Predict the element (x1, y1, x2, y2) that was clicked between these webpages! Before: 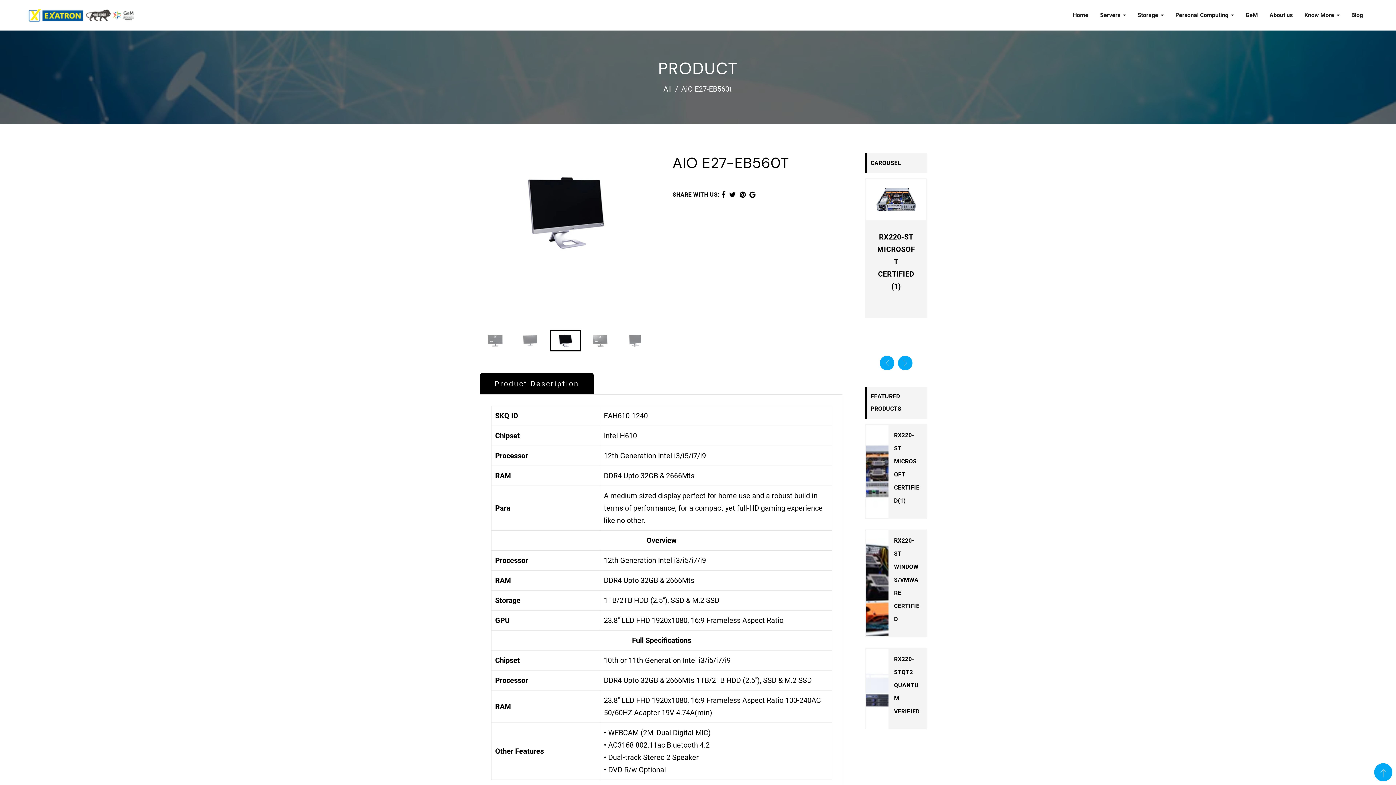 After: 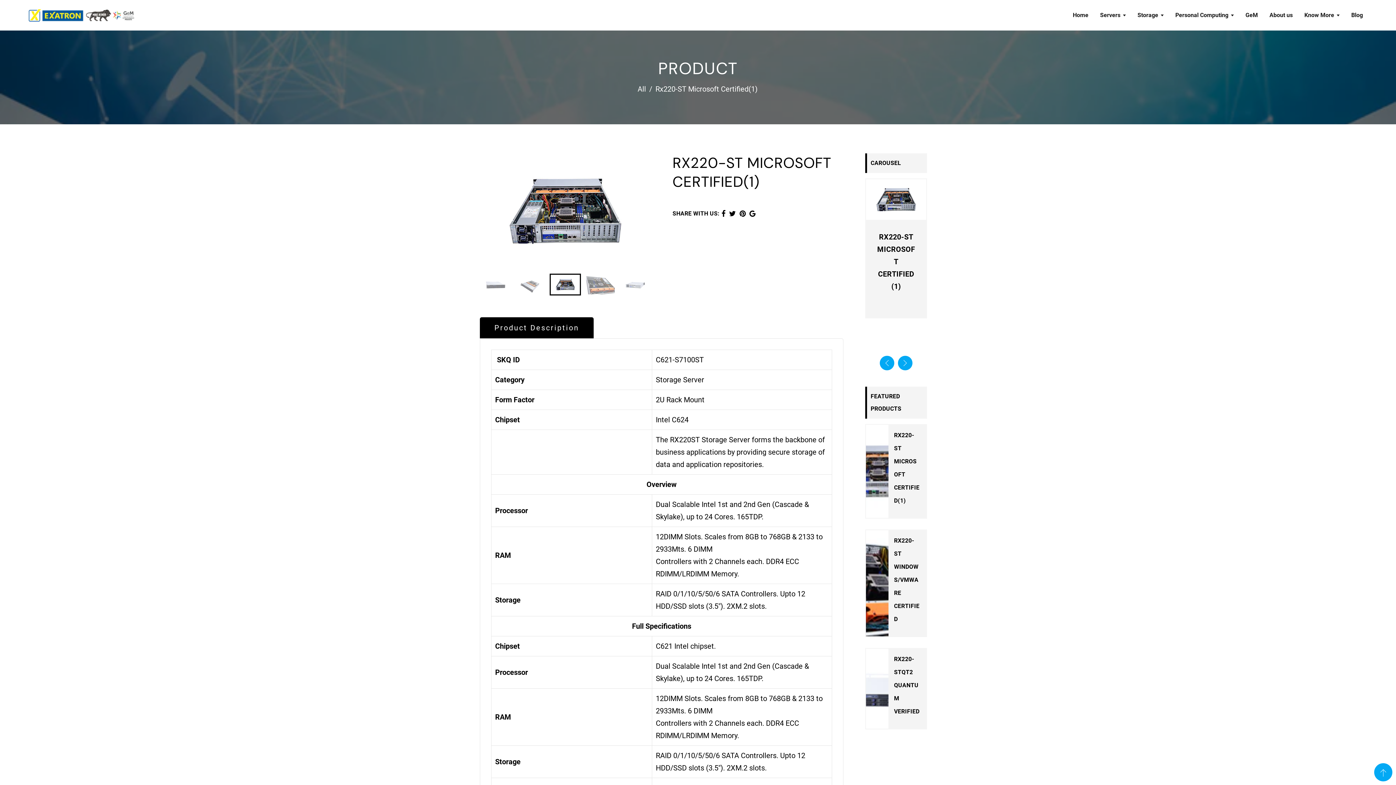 Action: bbox: (866, 424, 888, 518)